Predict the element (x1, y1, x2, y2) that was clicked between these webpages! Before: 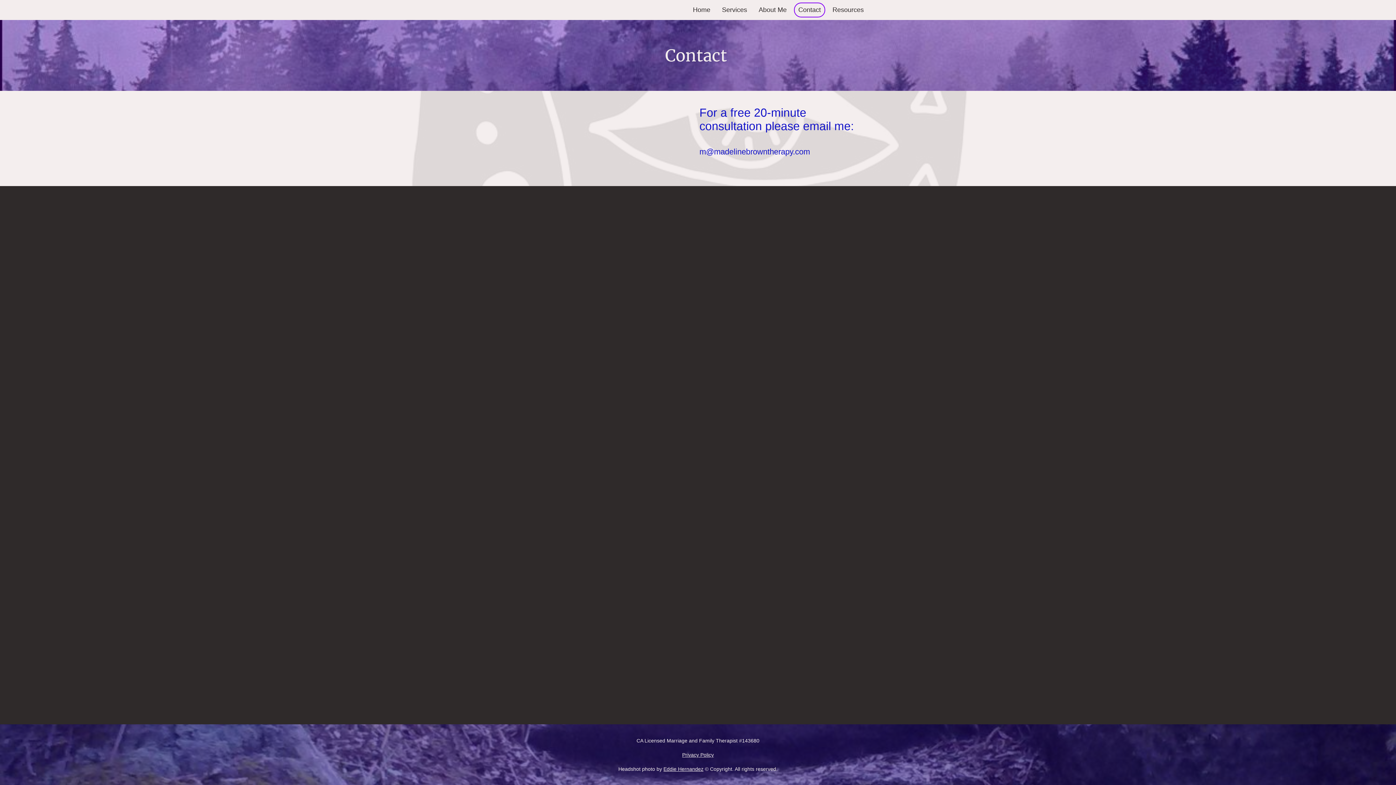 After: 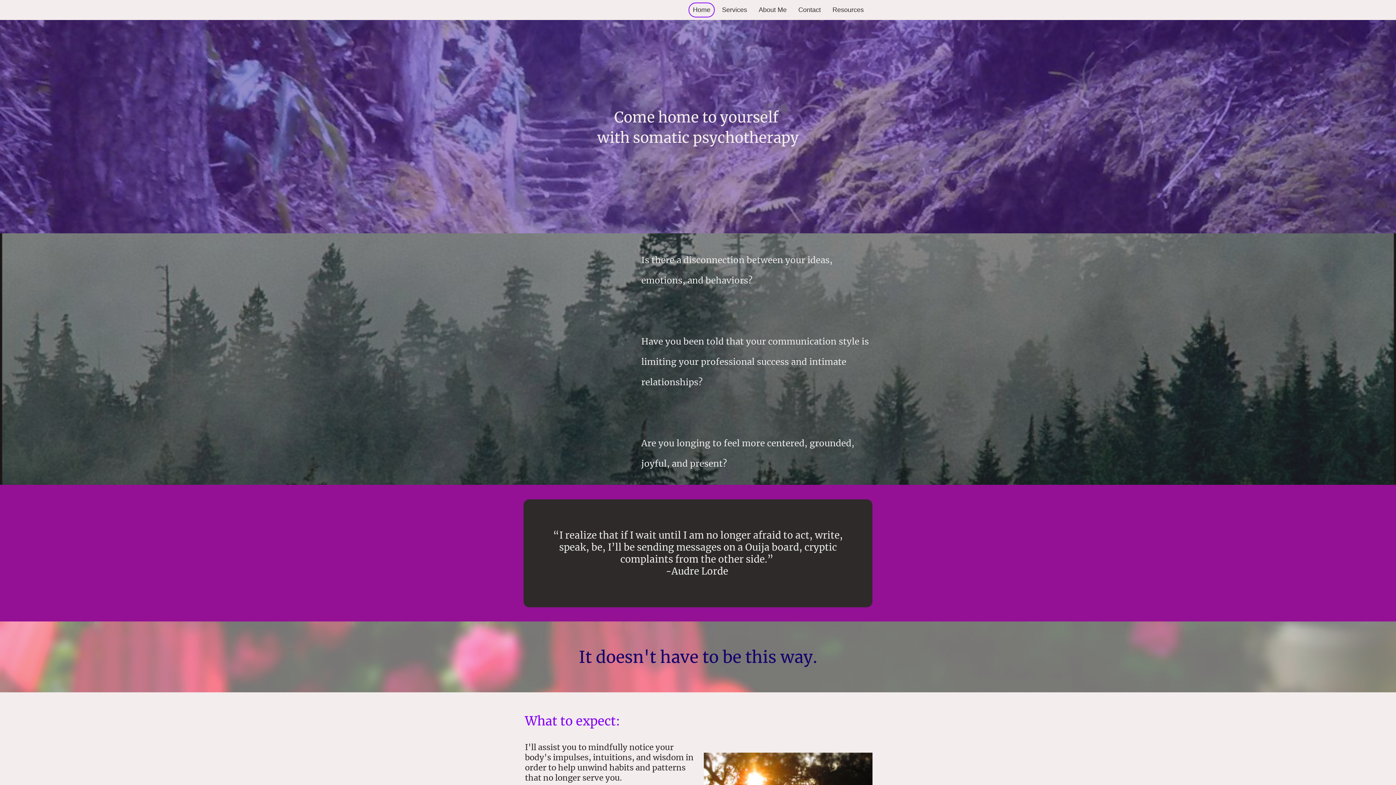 Action: label: Home bbox: (689, 3, 714, 16)